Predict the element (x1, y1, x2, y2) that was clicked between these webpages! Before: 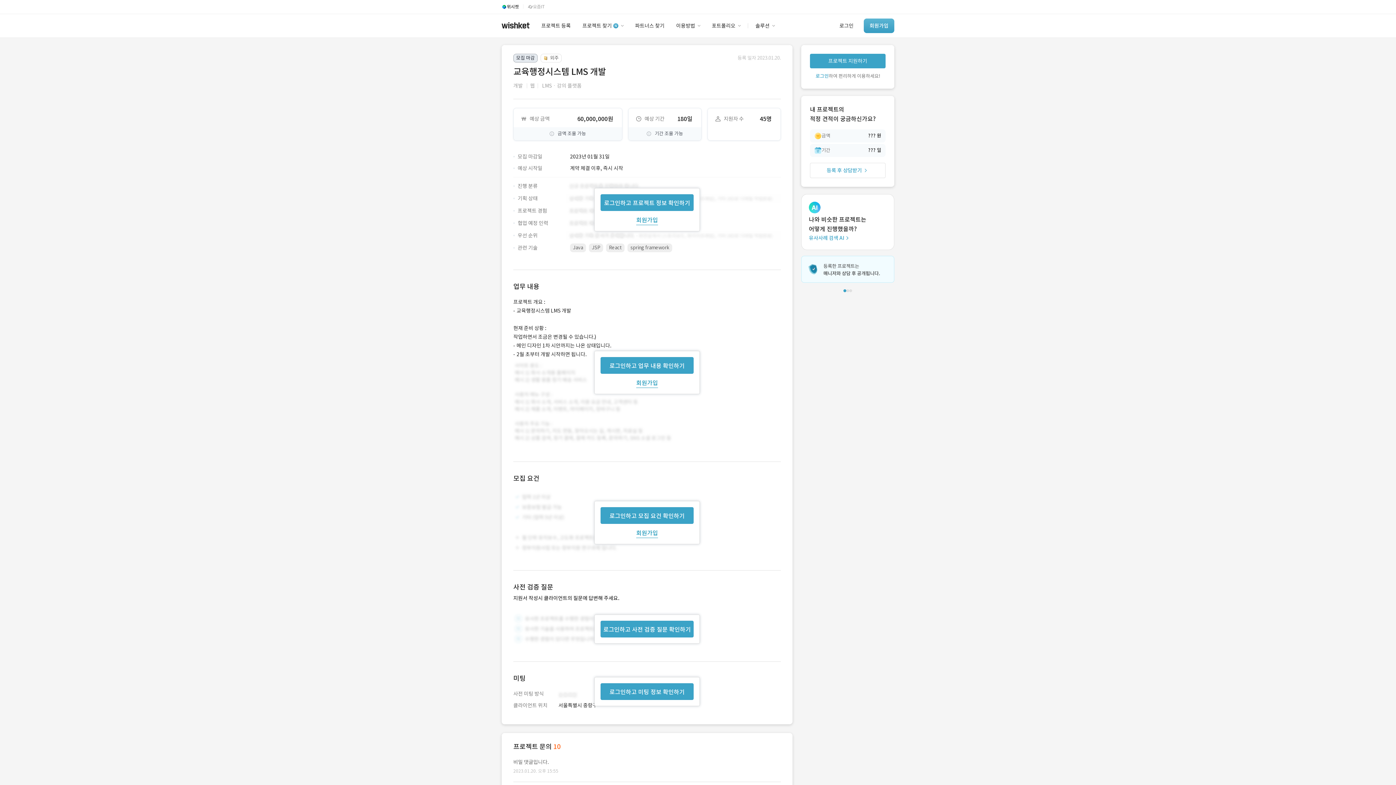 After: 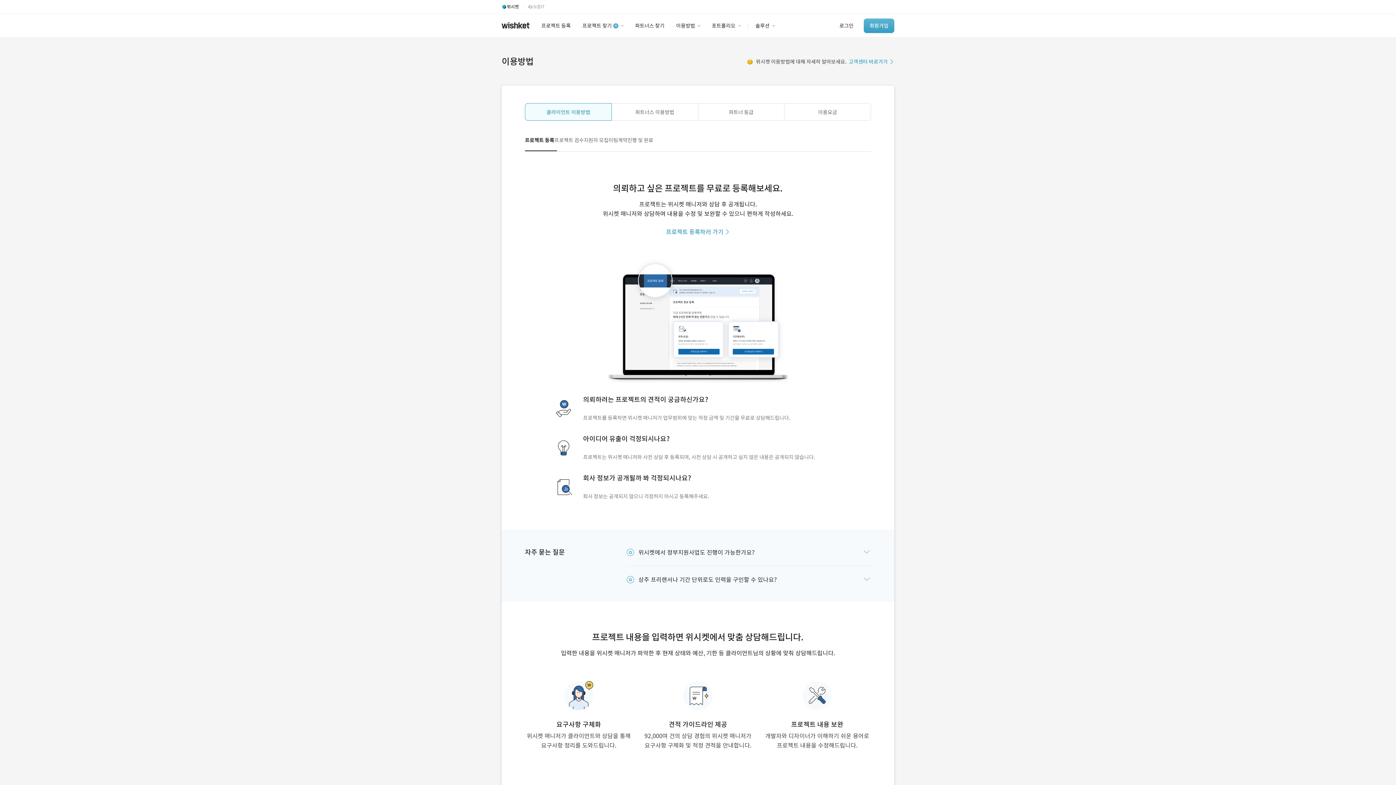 Action: label: 이용방법 bbox: (670, 14, 706, 37)